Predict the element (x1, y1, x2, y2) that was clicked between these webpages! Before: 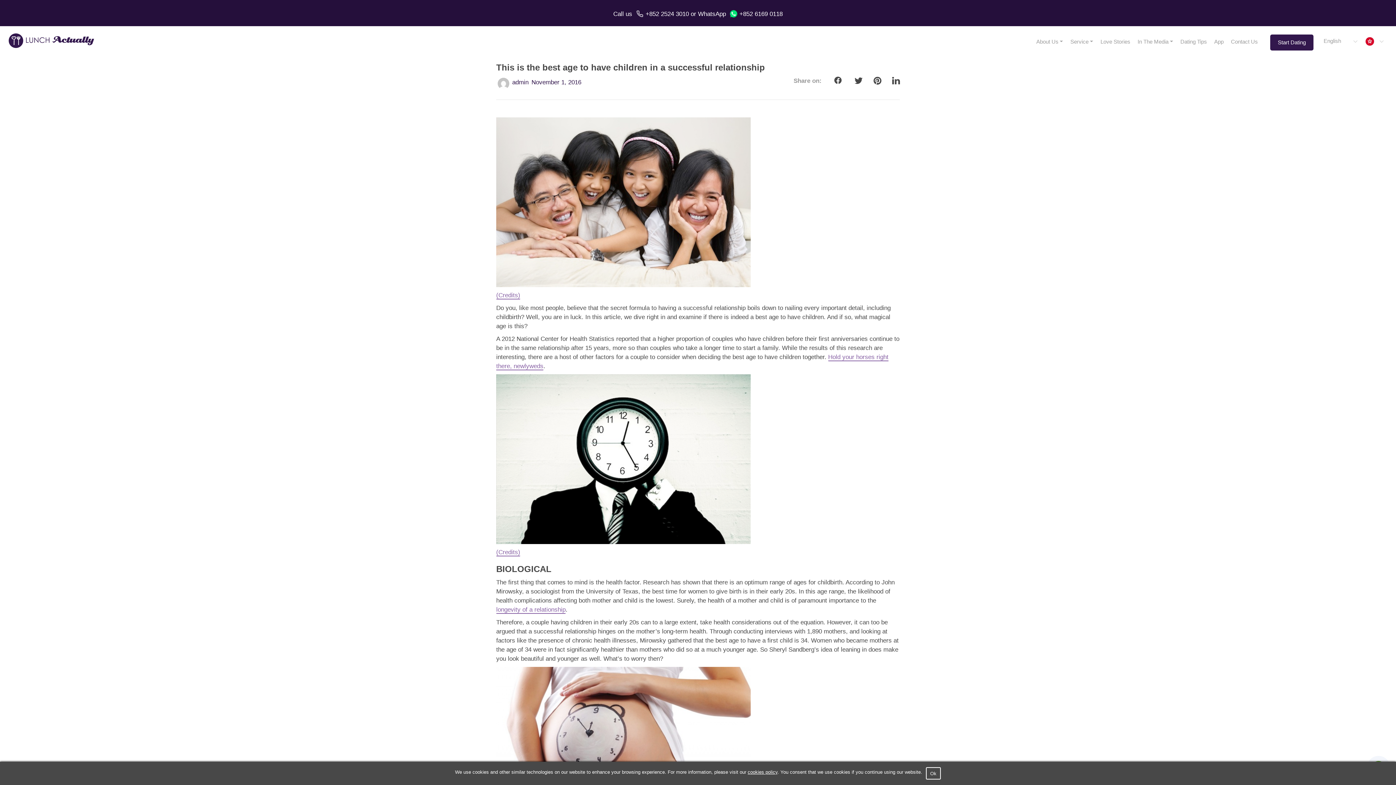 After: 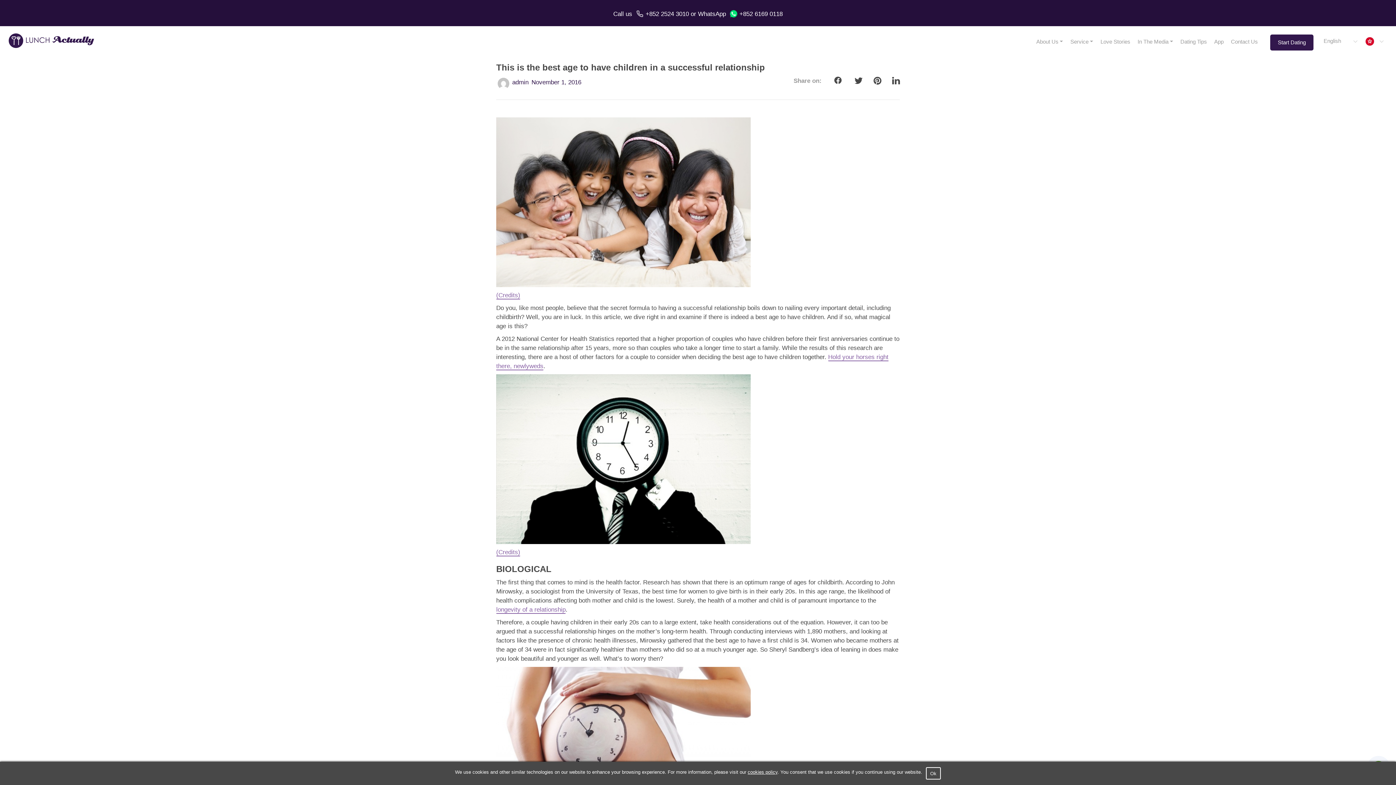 Action: bbox: (634, 10, 645, 17)